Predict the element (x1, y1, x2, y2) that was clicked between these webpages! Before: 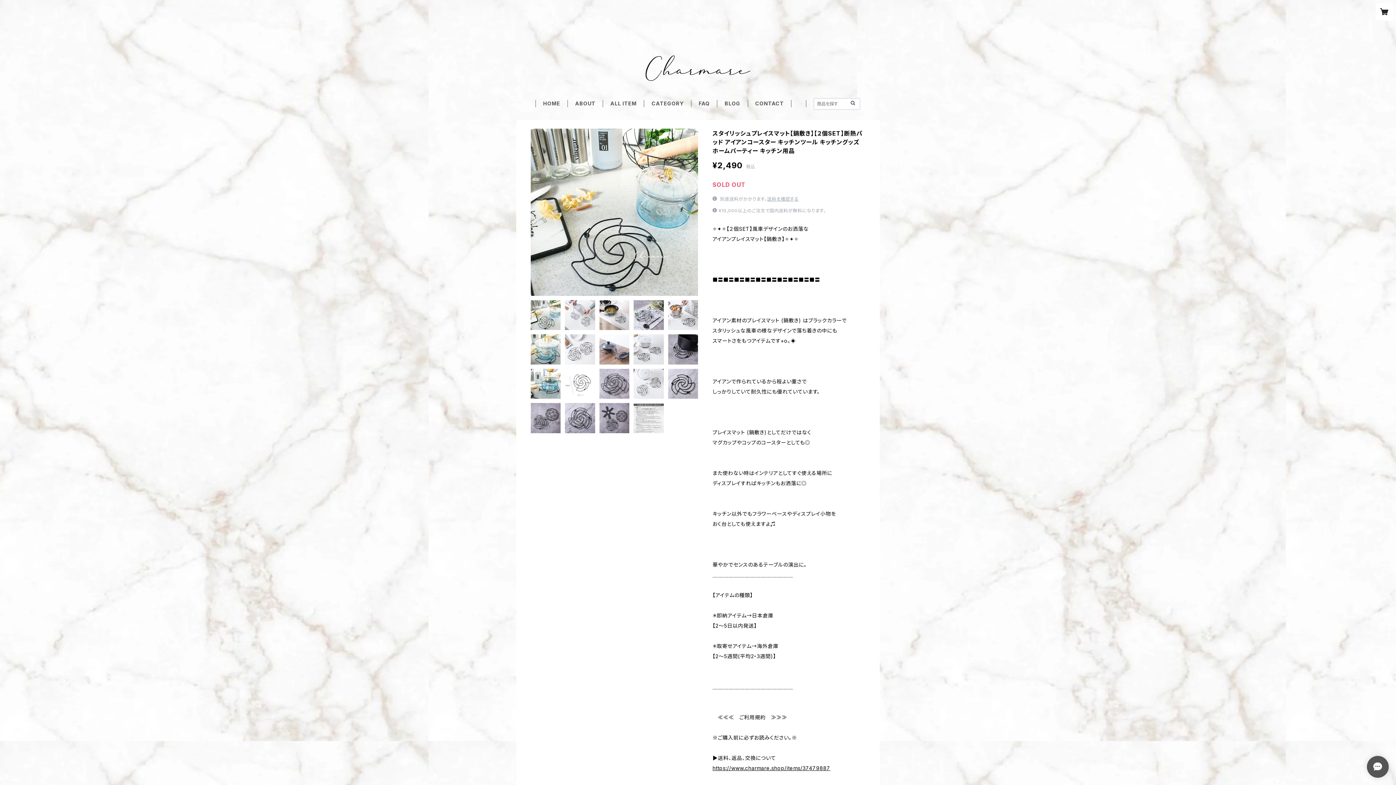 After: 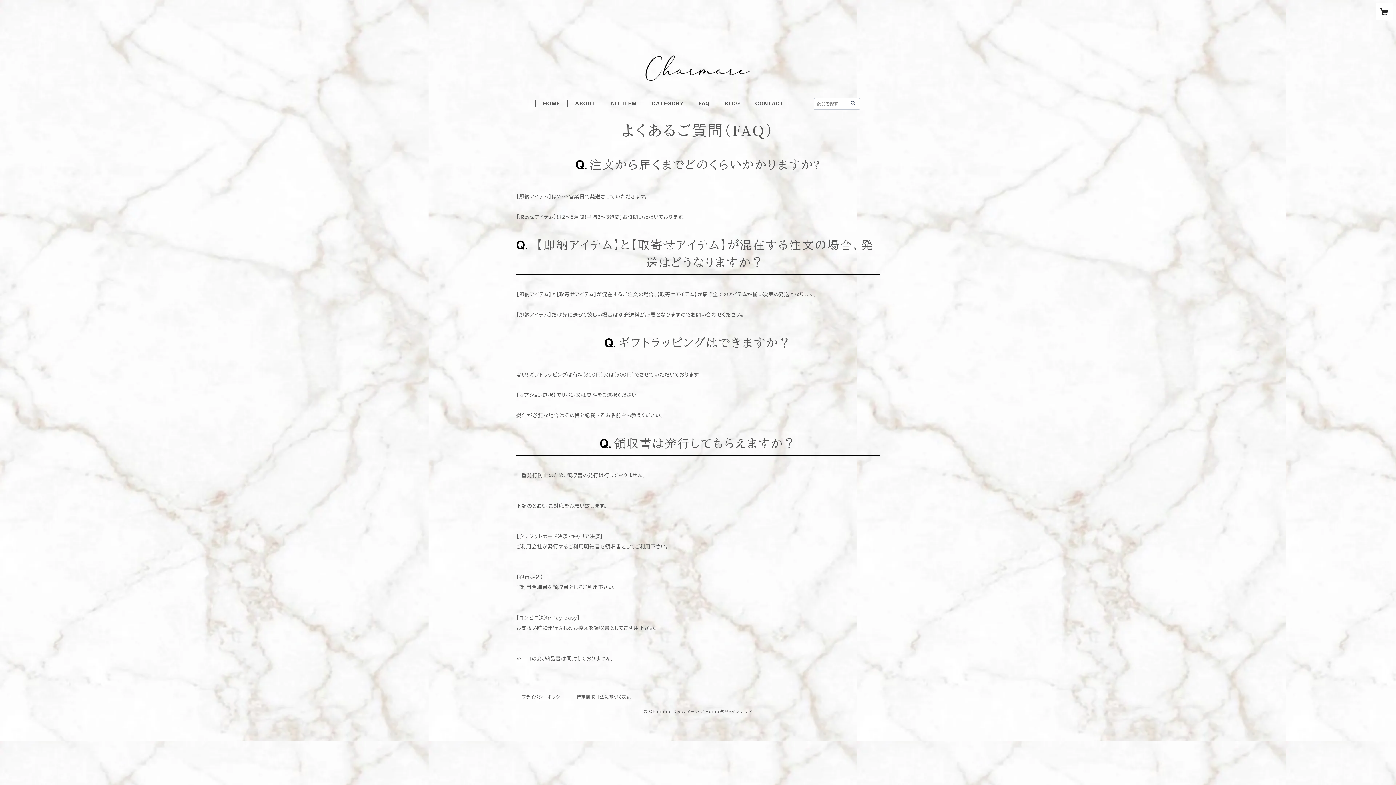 Action: label: FAQ bbox: (698, 100, 709, 106)